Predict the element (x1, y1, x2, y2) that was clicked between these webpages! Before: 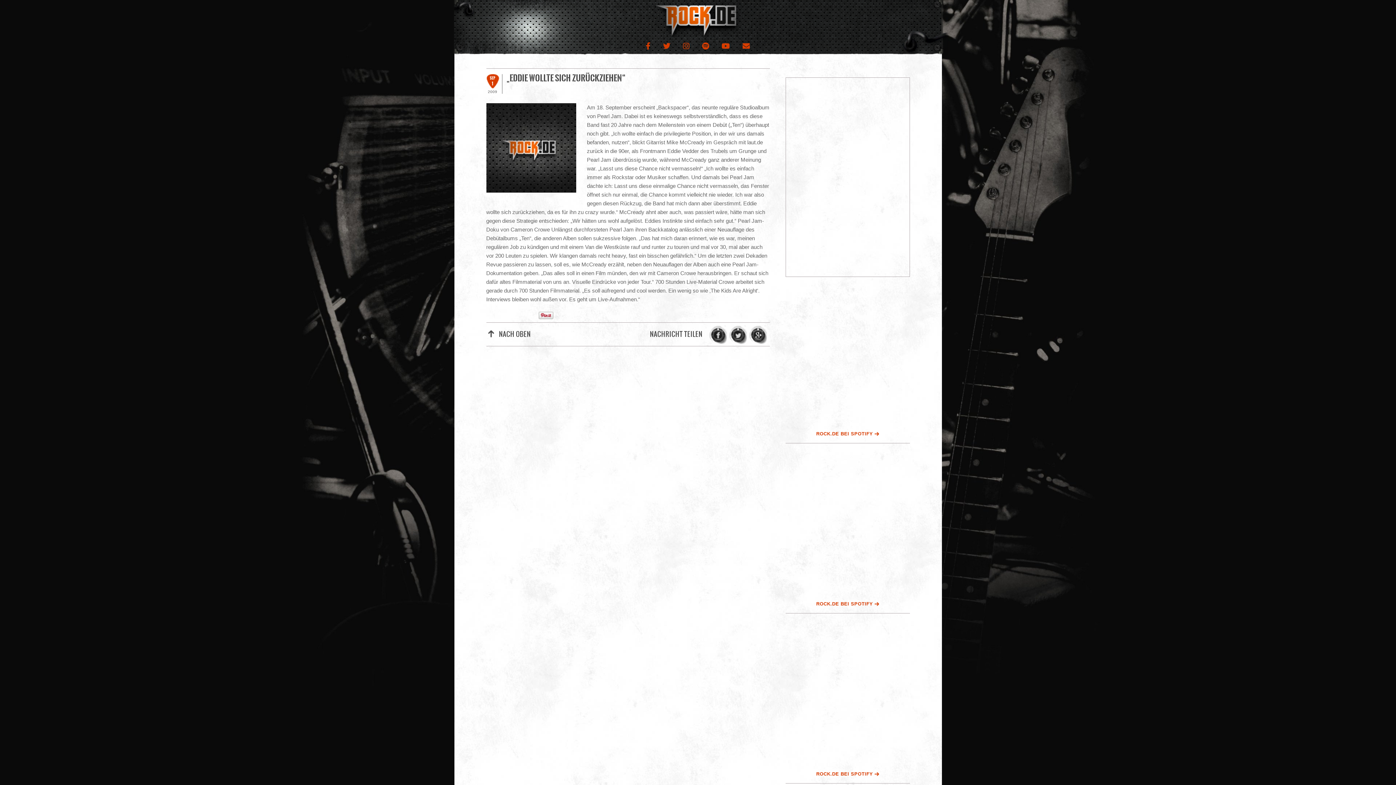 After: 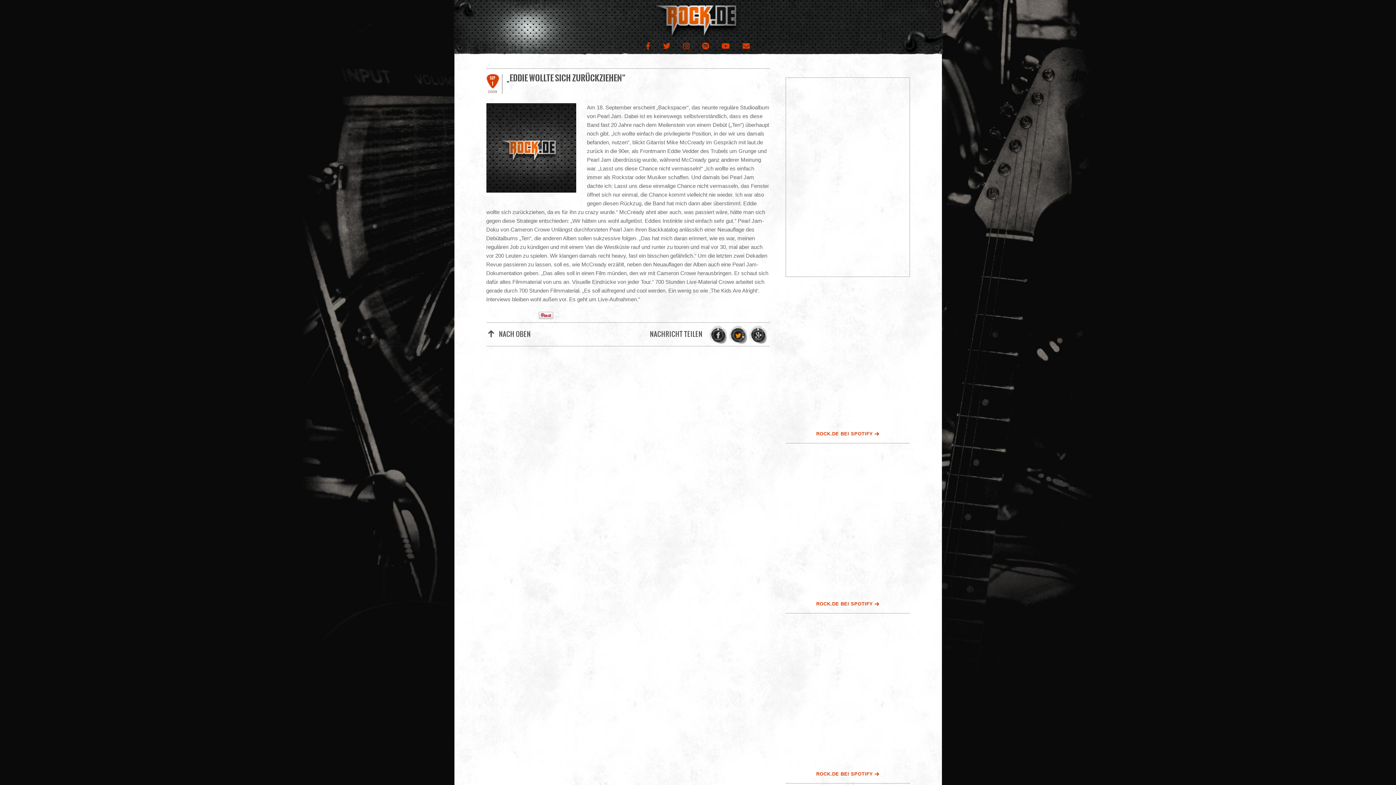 Action: bbox: (728, 322, 748, 345) label: TWITTER